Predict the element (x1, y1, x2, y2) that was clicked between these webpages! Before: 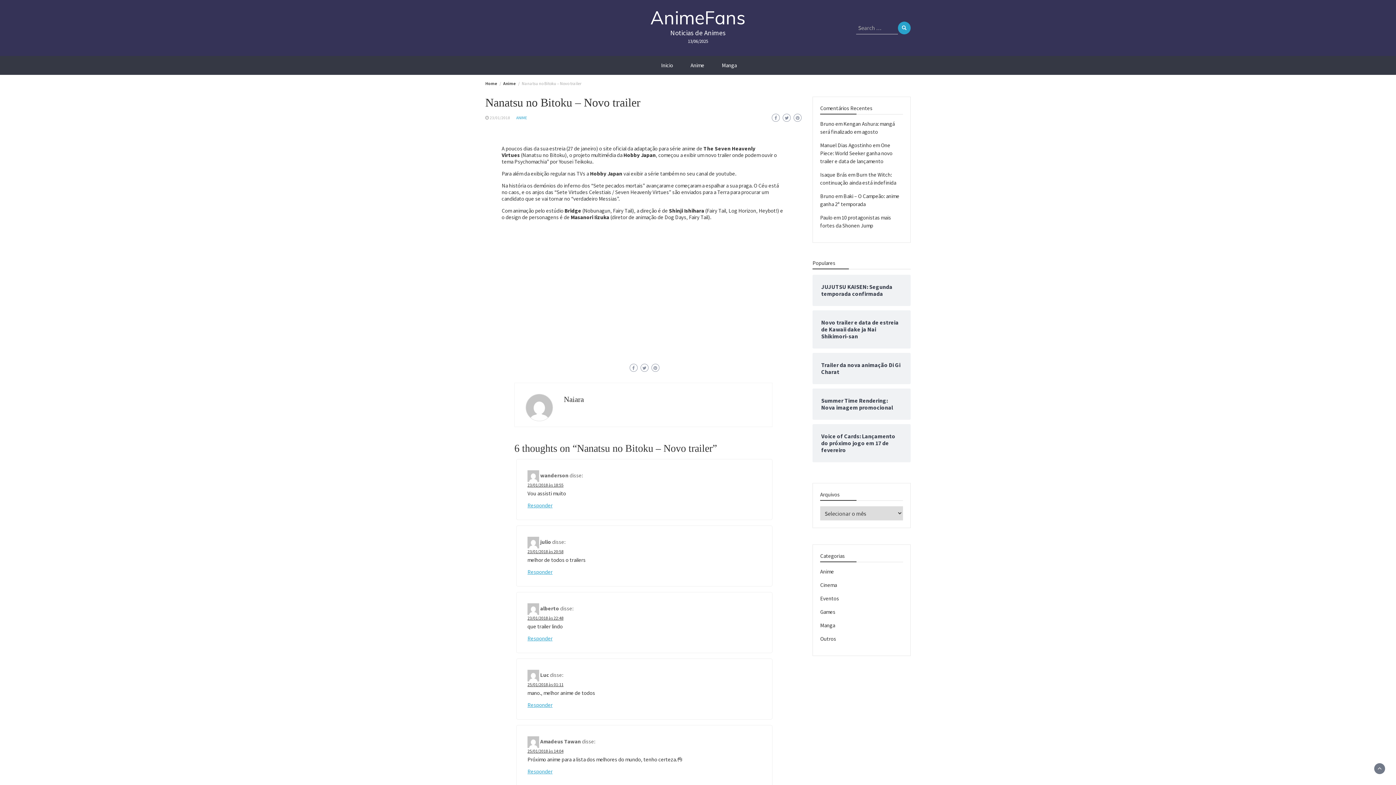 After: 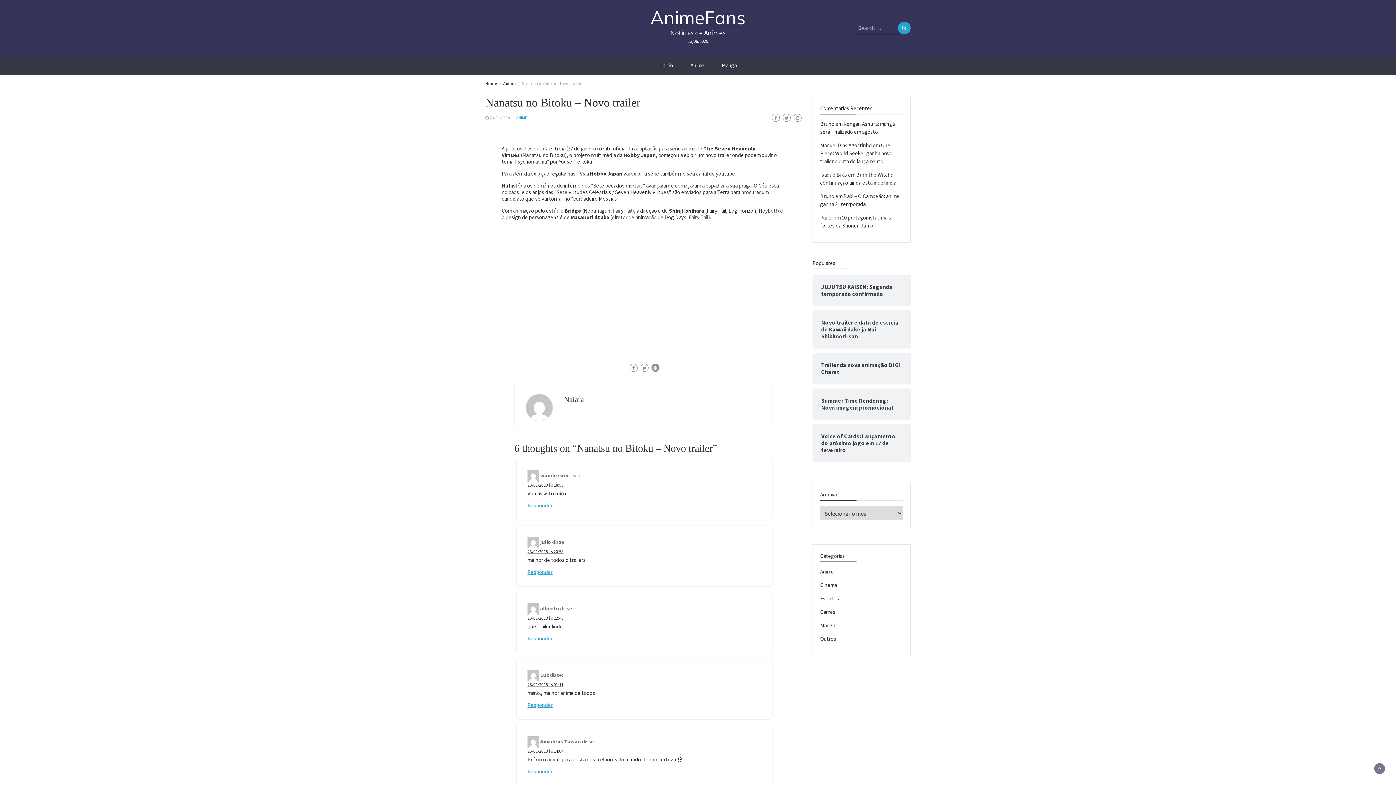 Action: bbox: (651, 364, 659, 372)